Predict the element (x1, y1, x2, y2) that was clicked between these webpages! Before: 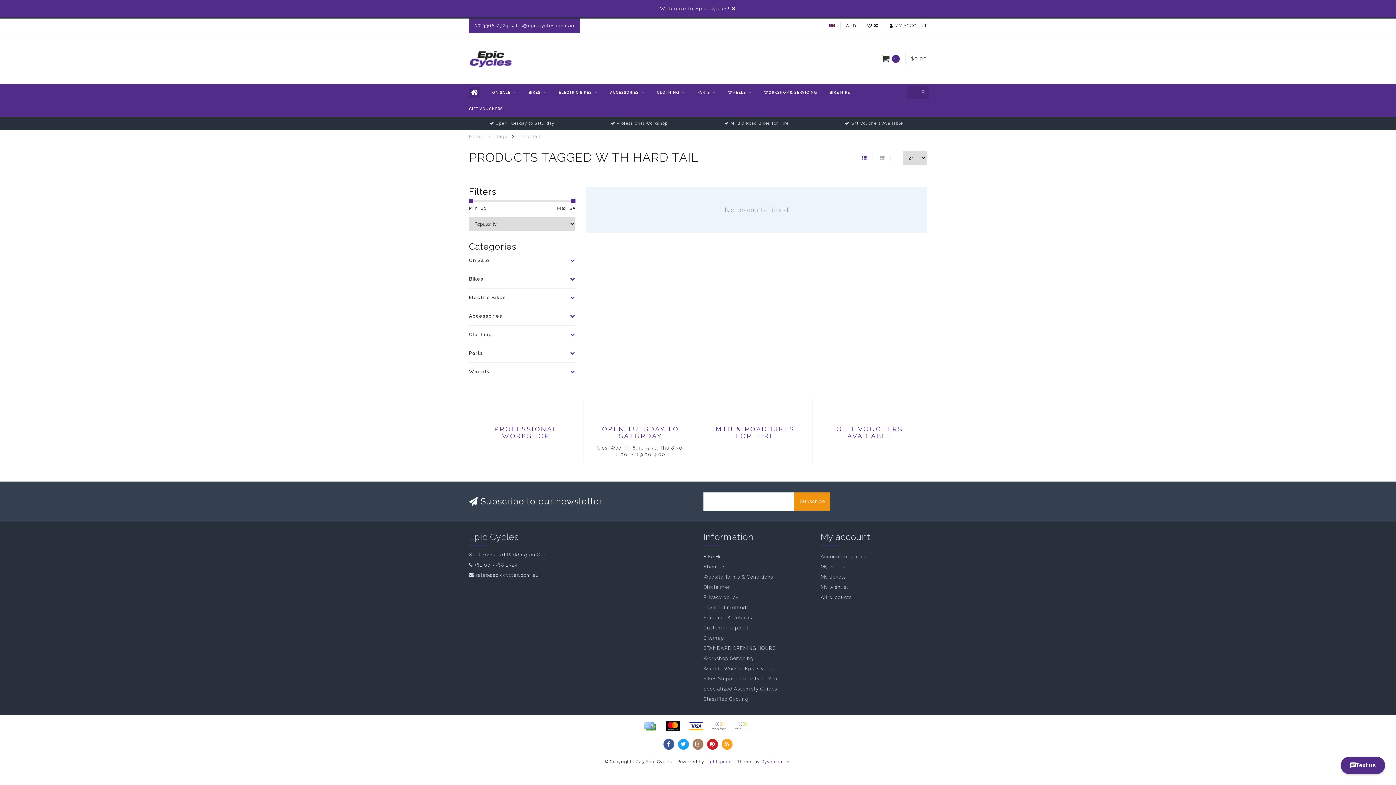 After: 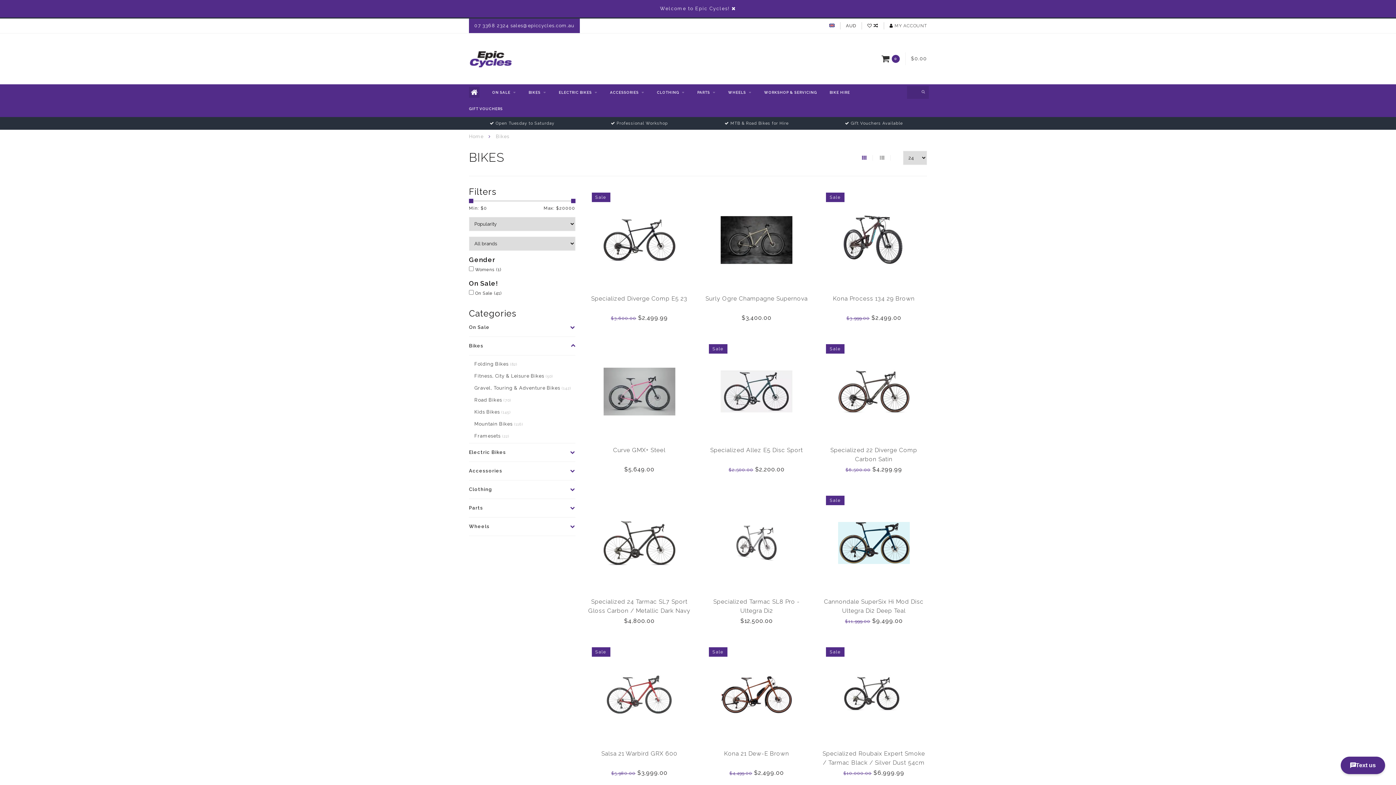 Action: bbox: (469, 273, 494, 284) label: Bikes